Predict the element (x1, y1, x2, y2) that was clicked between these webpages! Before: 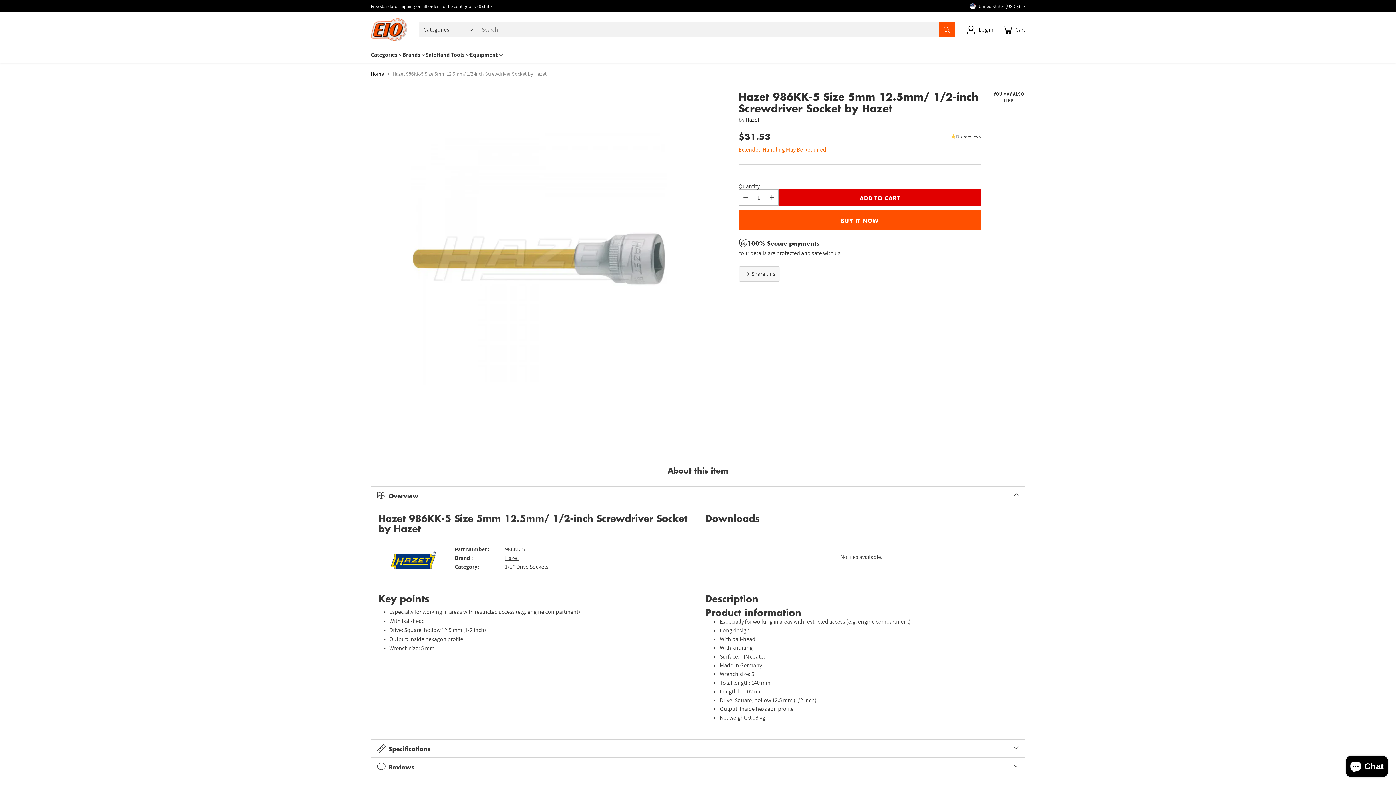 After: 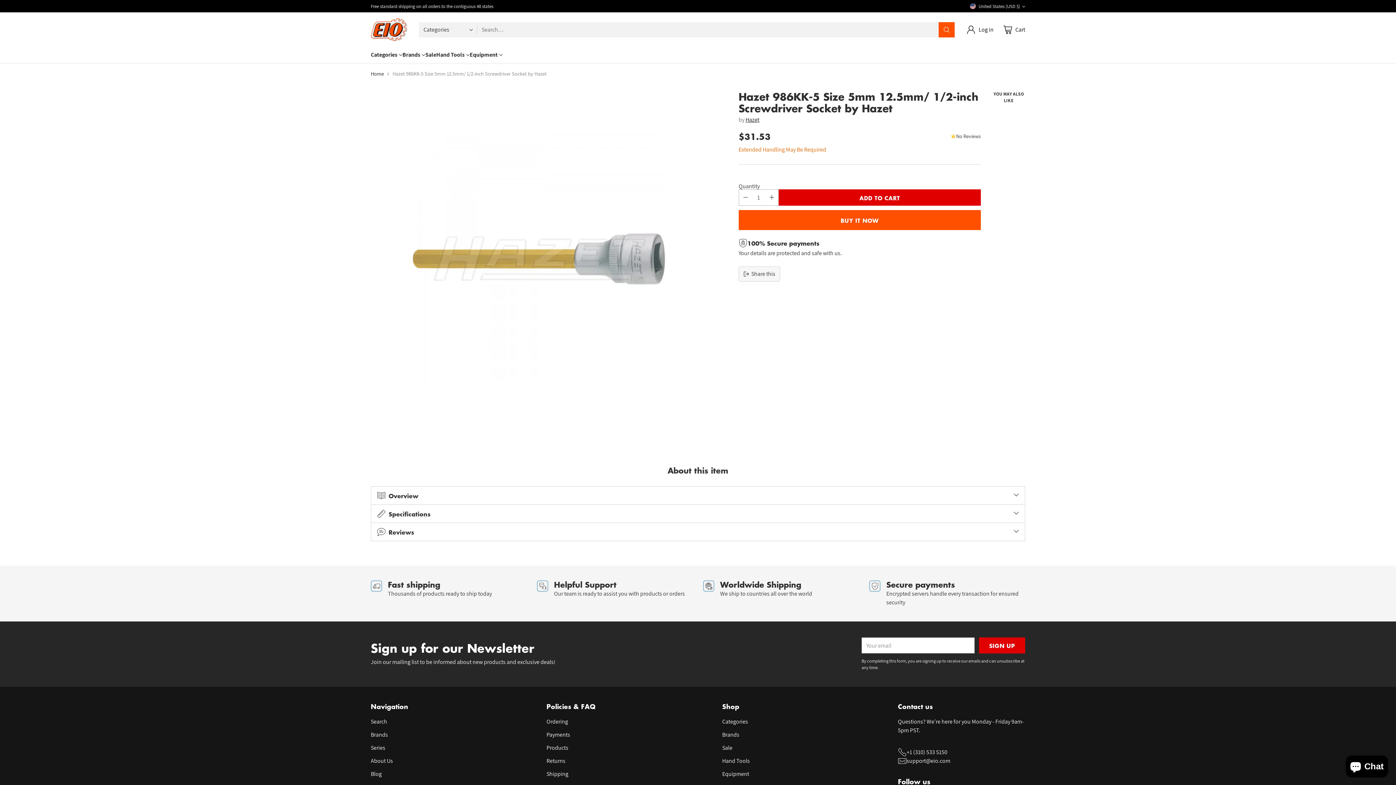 Action: label: Overview bbox: (371, 487, 1025, 504)